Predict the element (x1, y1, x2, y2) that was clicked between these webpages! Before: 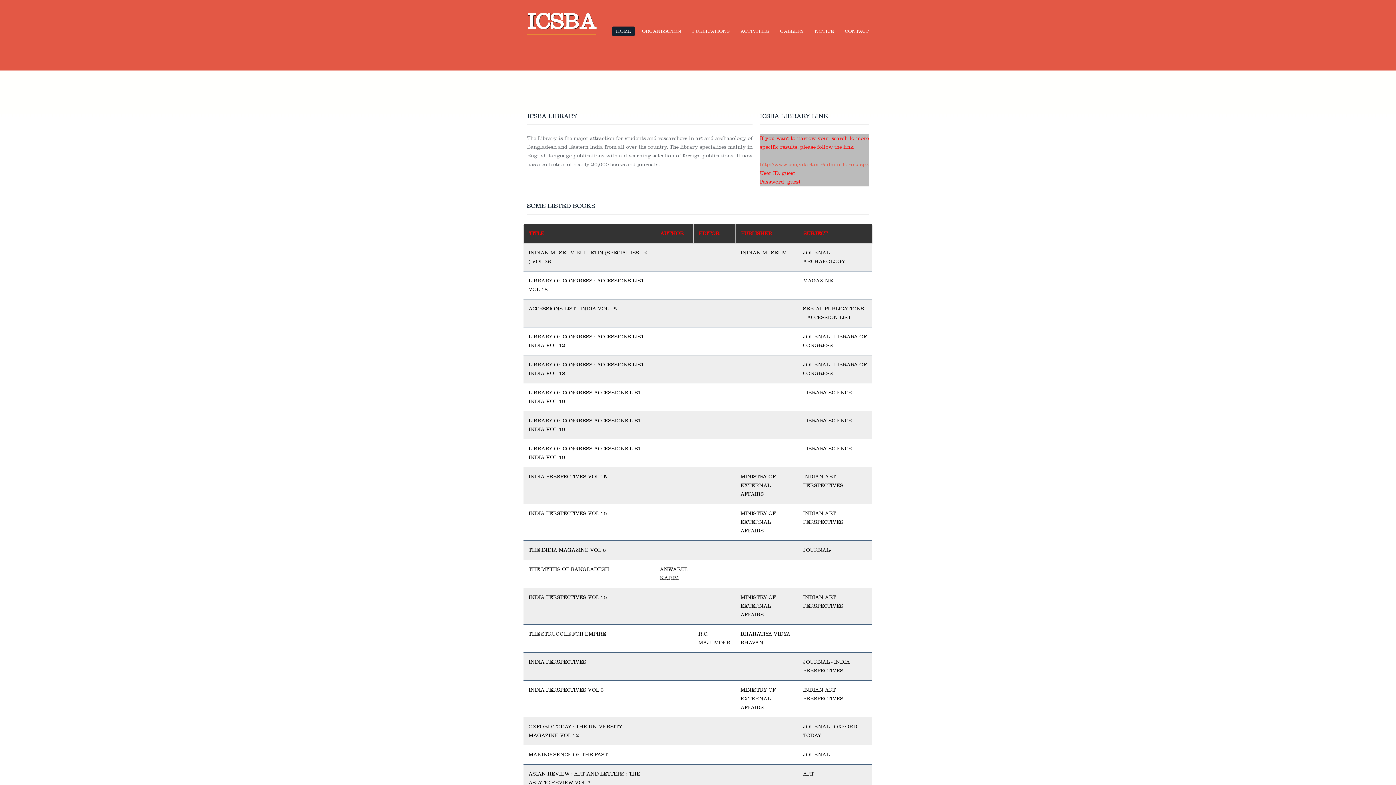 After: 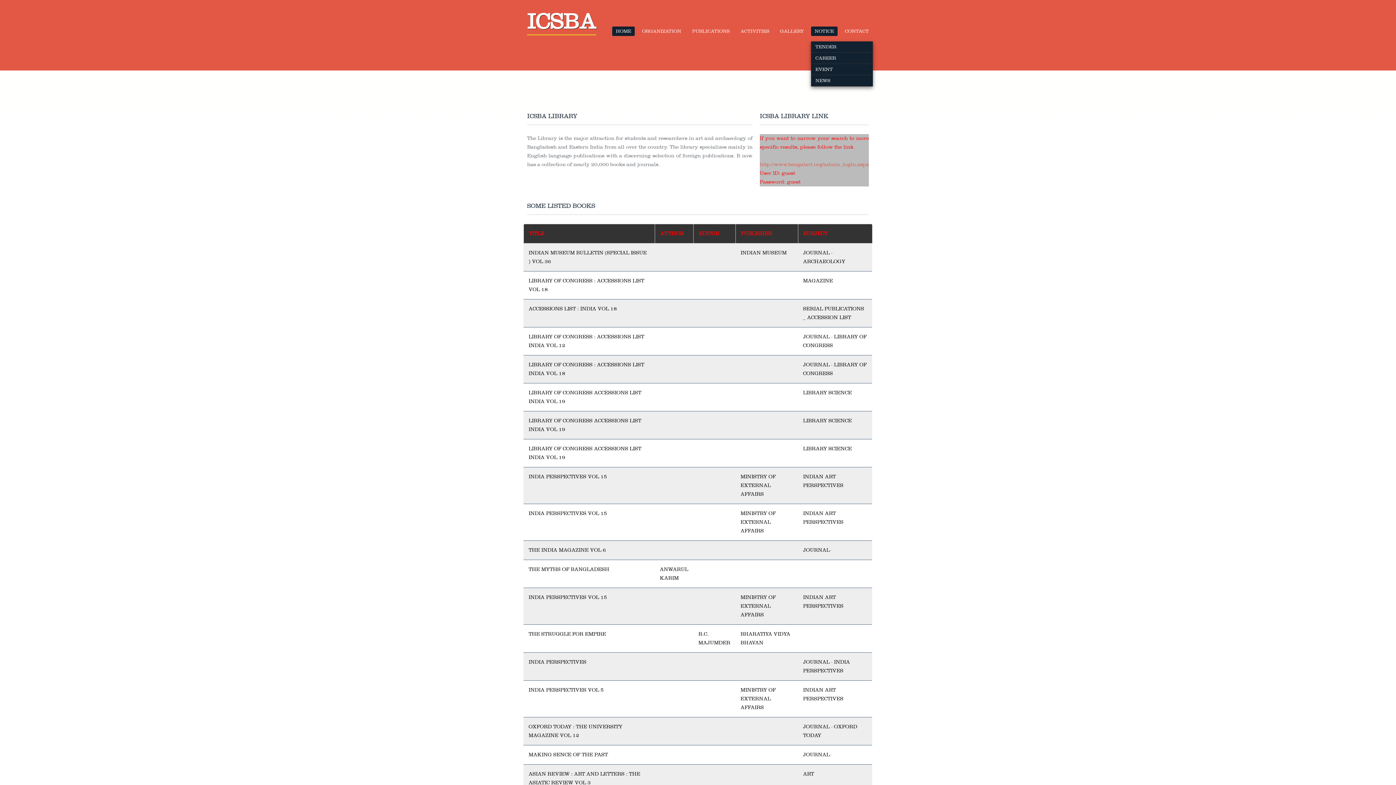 Action: label: NOTICE bbox: (811, 26, 837, 36)